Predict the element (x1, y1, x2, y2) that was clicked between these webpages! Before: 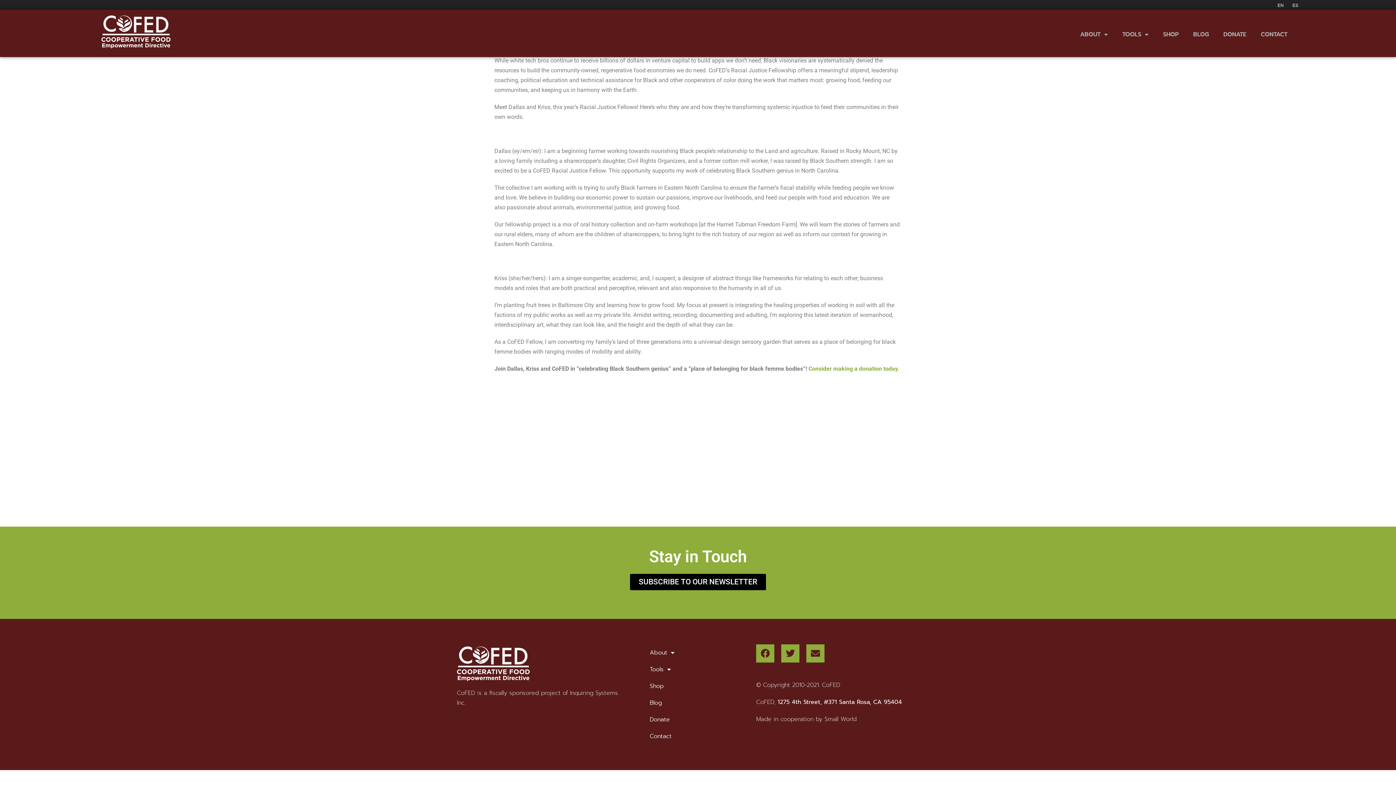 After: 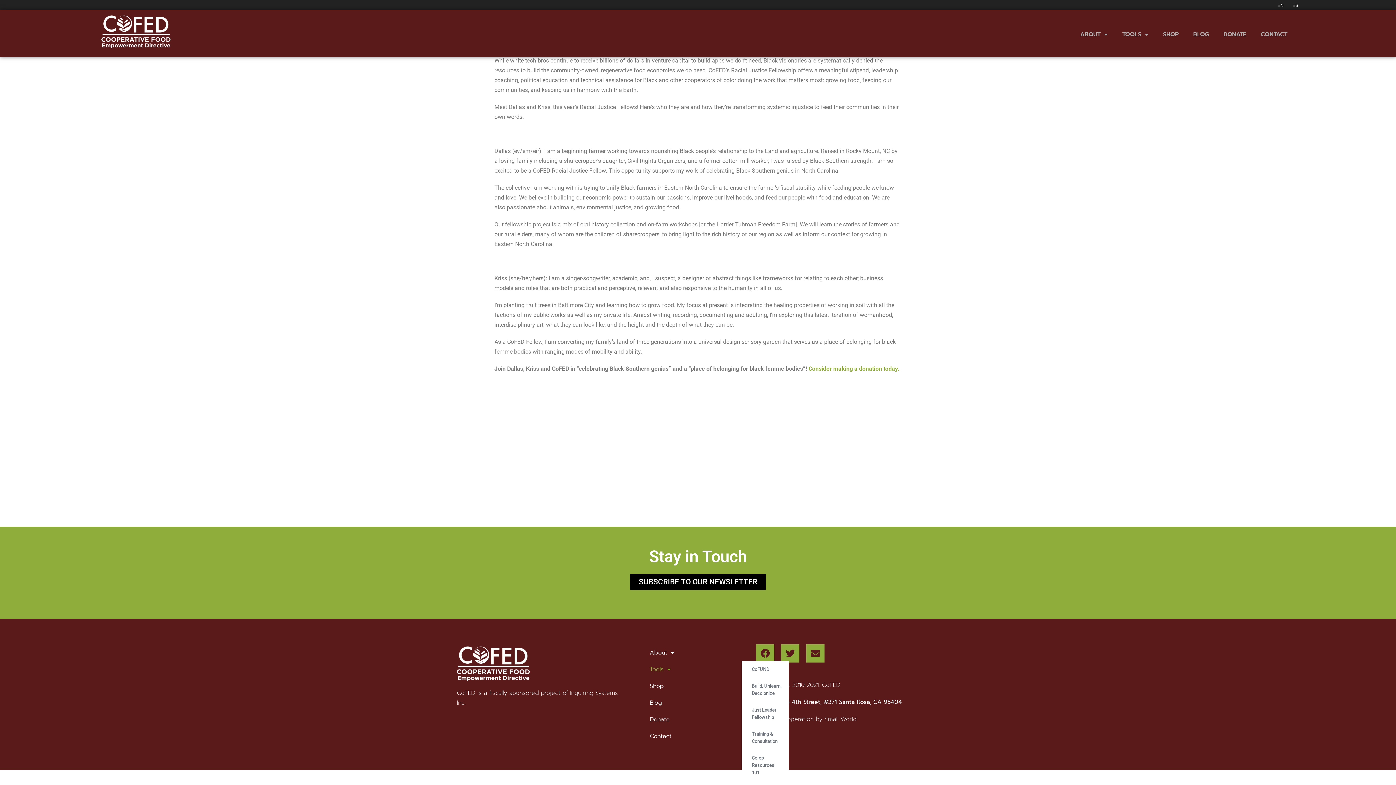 Action: label: Tools bbox: (642, 661, 741, 678)